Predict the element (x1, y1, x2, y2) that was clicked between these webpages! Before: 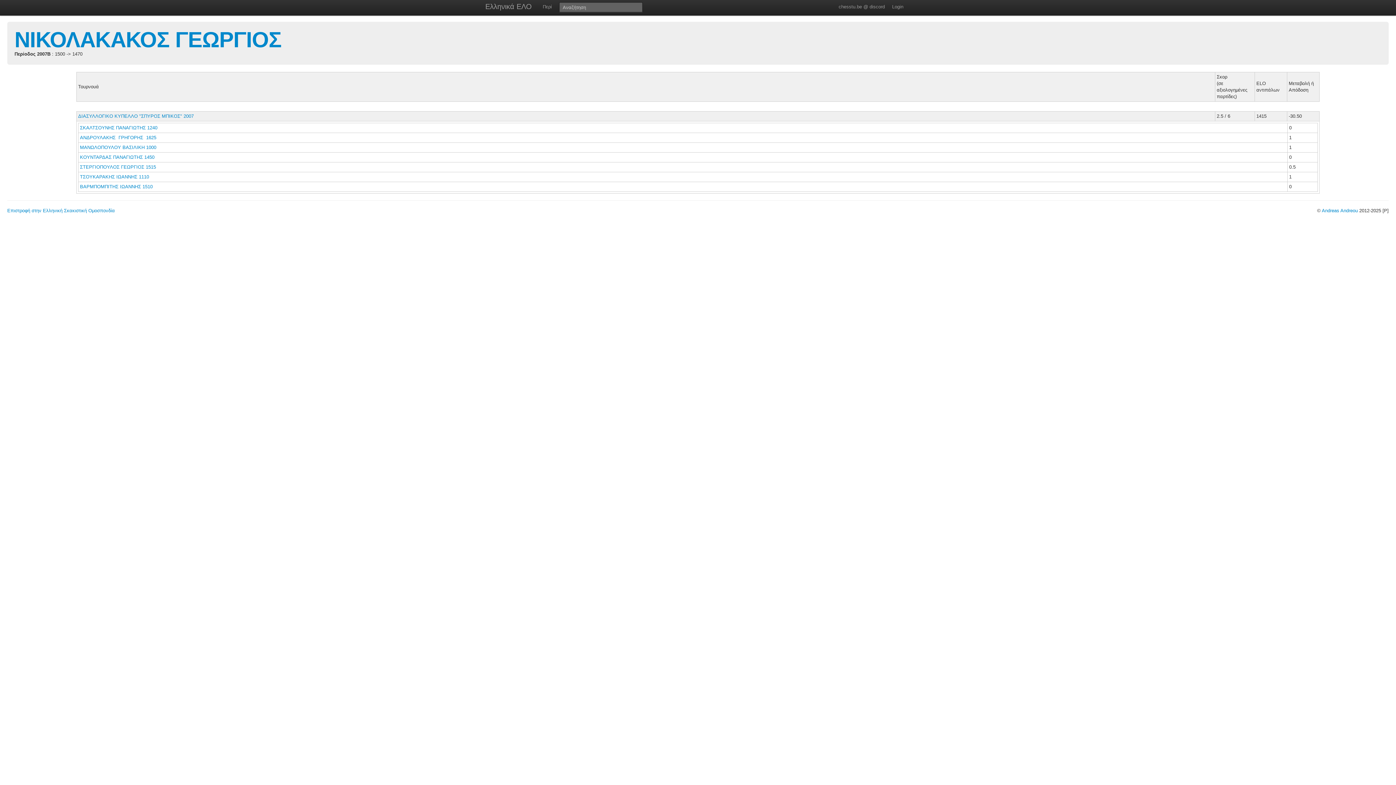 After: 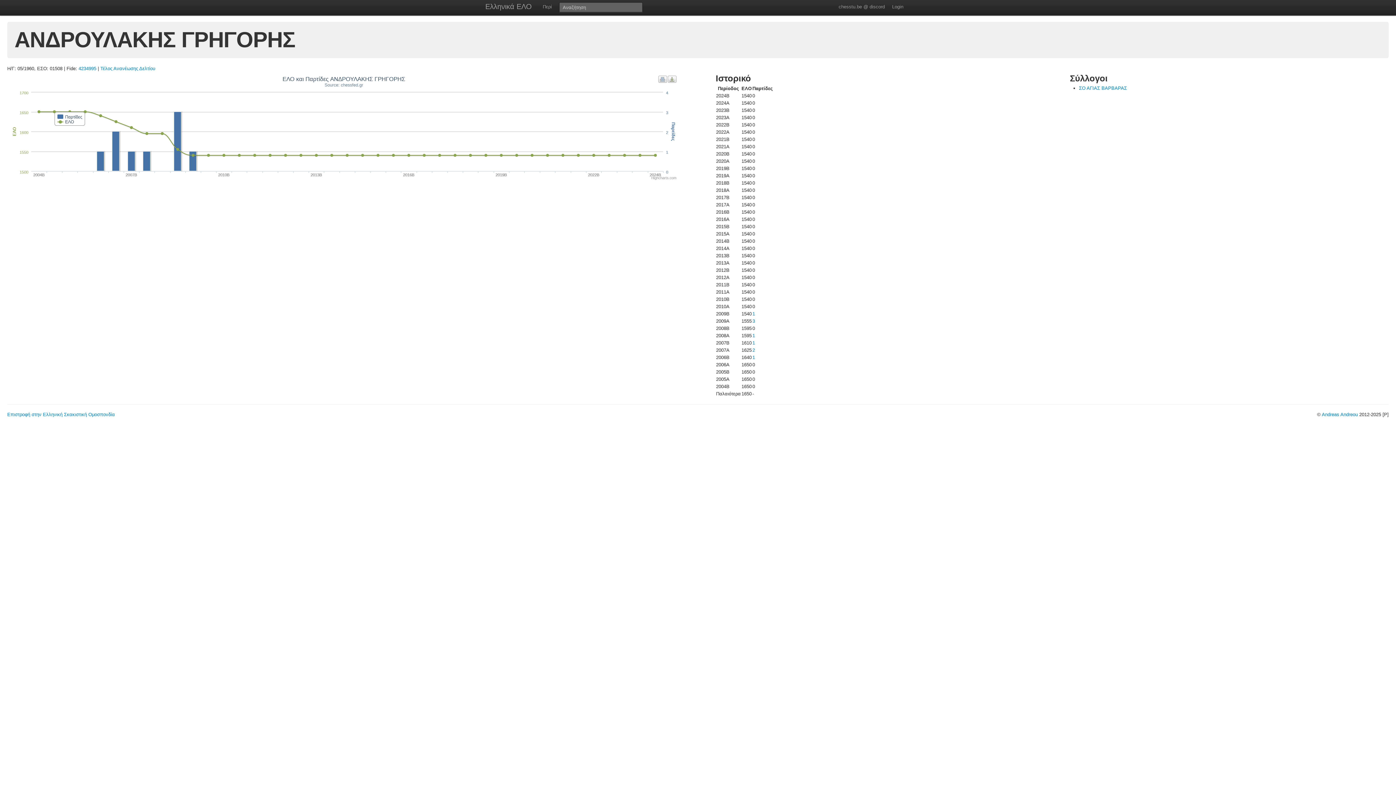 Action: bbox: (80, 134, 156, 140) label: ΑΝΔΡΟΥΛΑΚΗΣ  ΓΡΗΓΟΡΗΣ  1625